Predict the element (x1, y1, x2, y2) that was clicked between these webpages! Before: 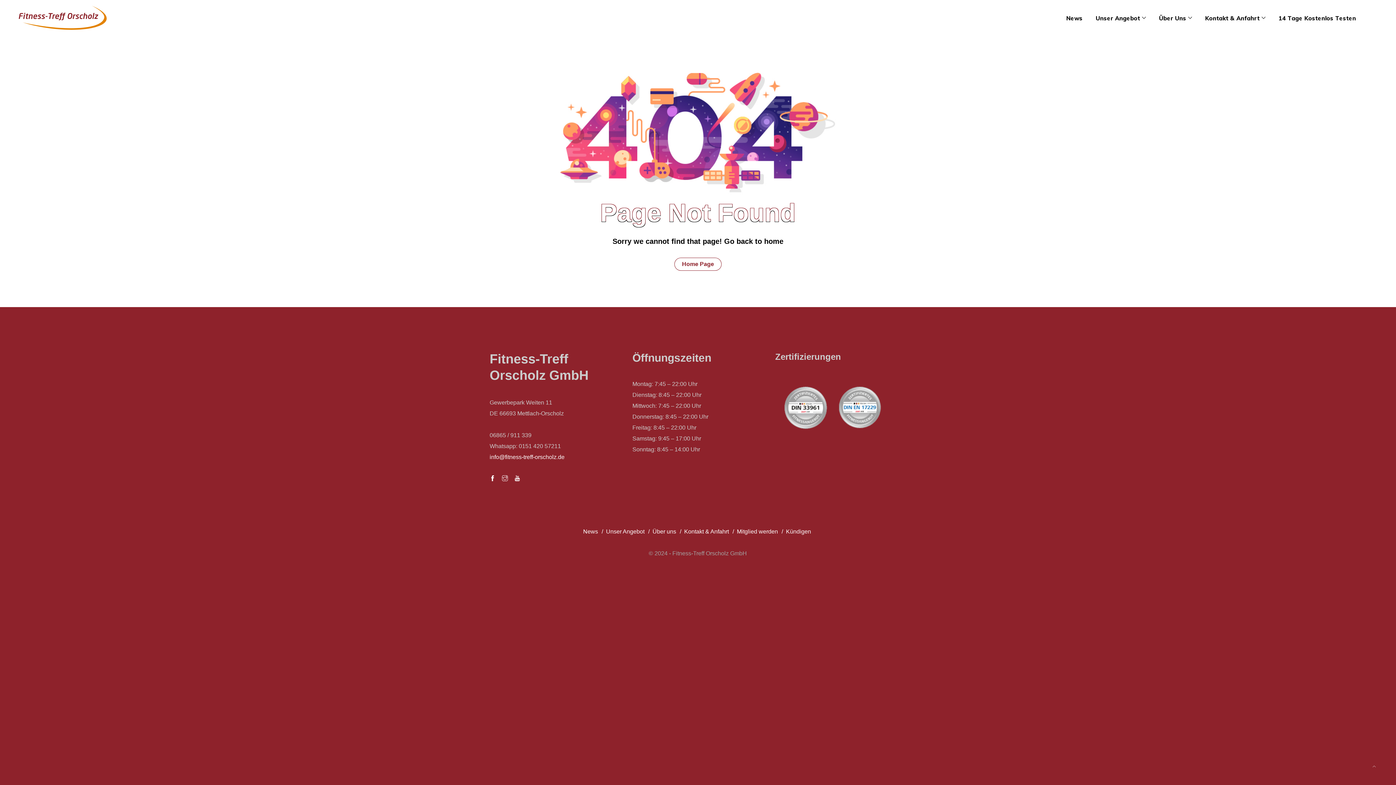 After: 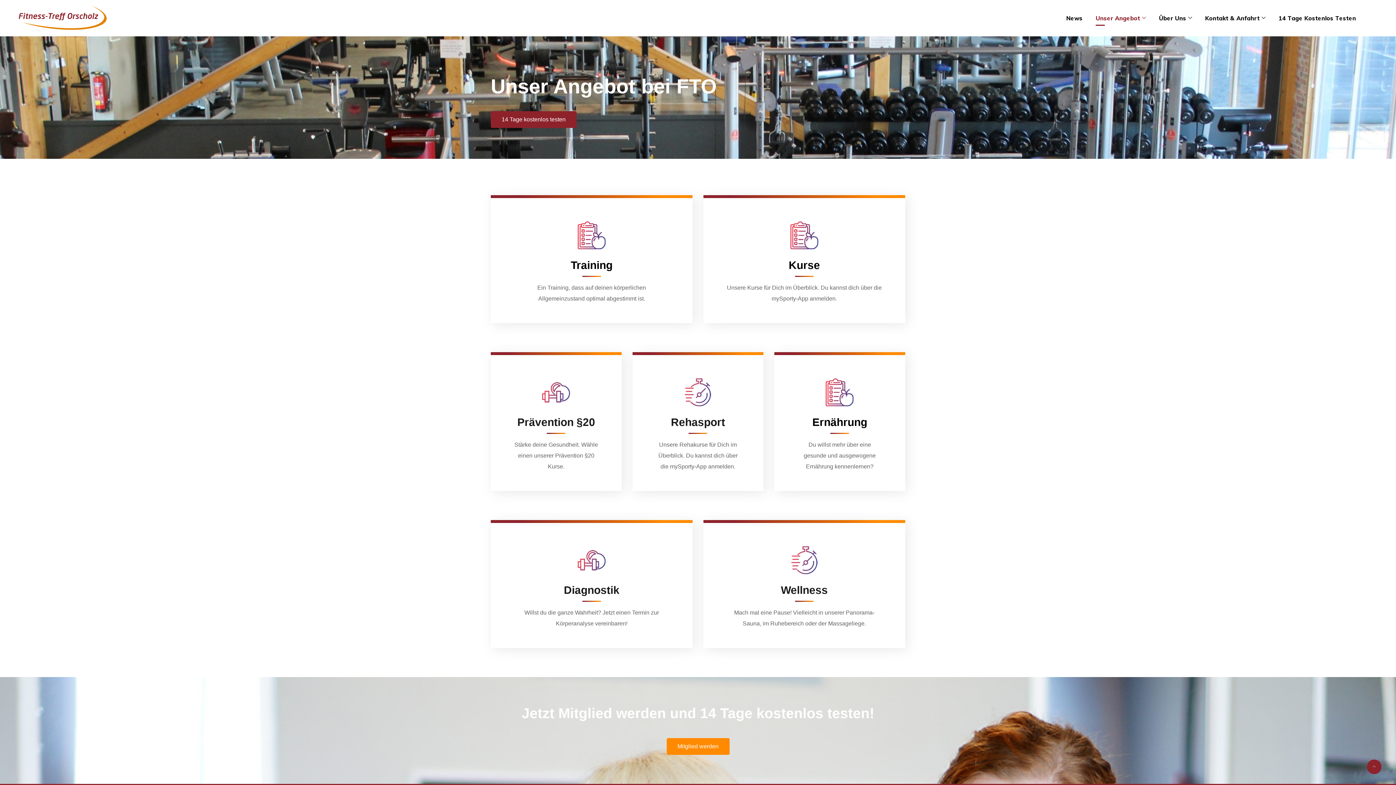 Action: bbox: (606, 528, 651, 534) label: Unser Angebot